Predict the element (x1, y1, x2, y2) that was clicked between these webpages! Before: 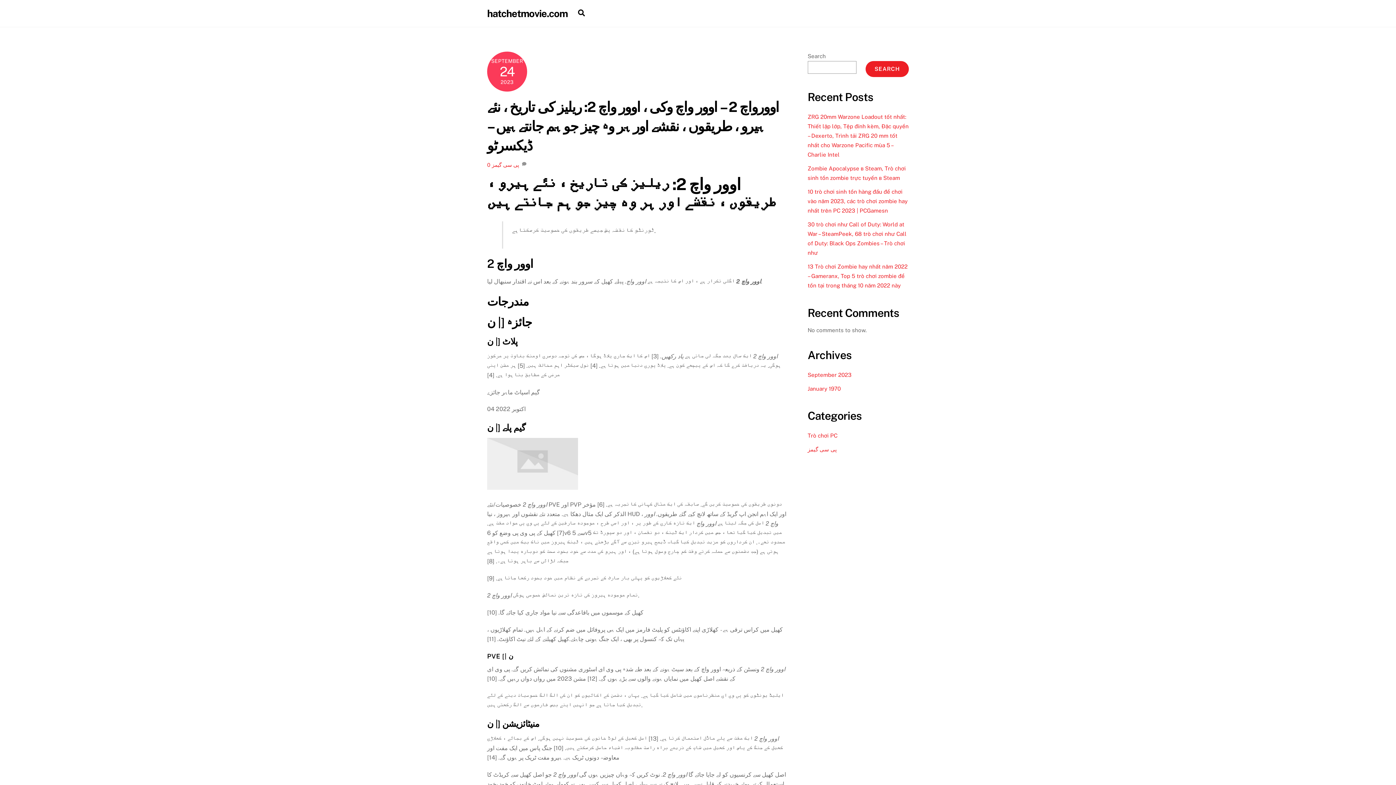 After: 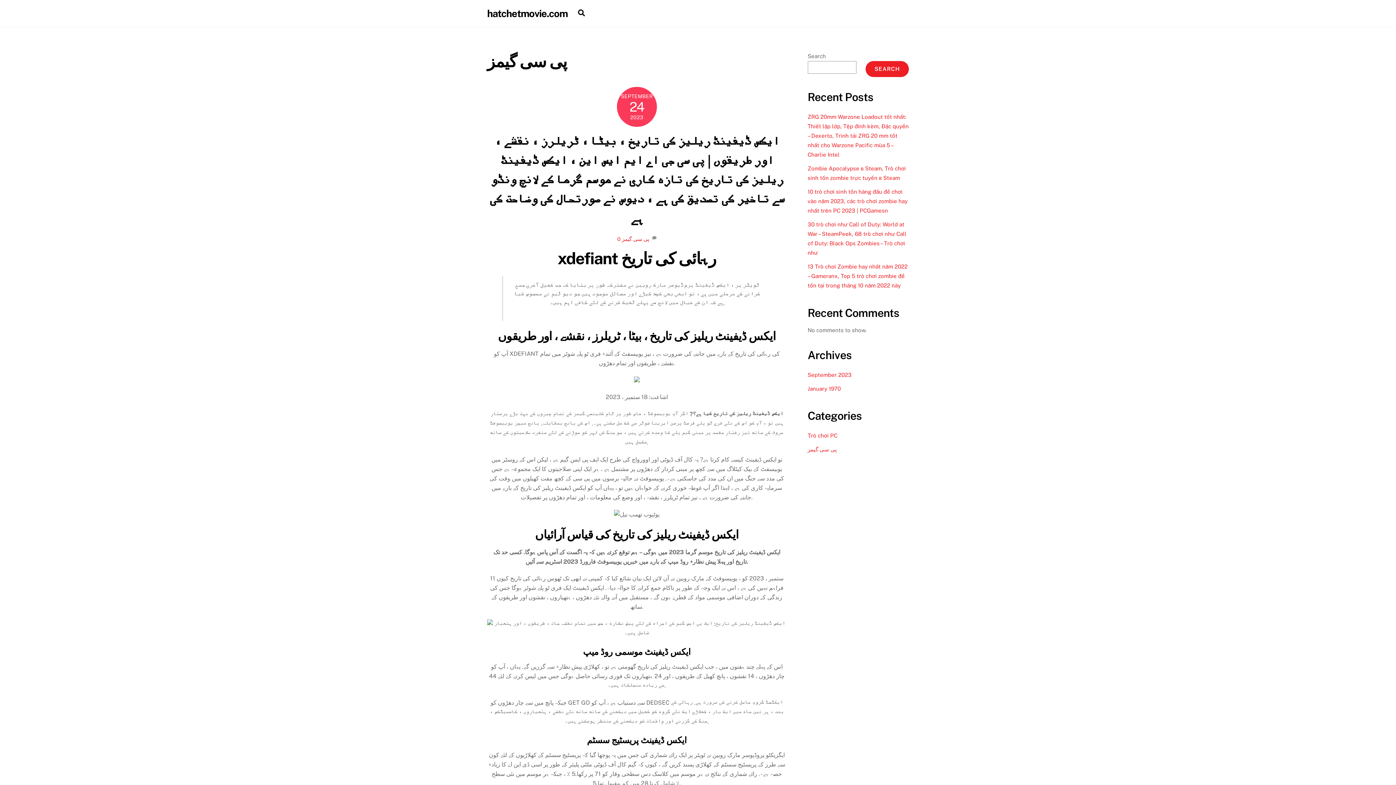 Action: bbox: (492, 161, 519, 168) label: پی سی گیمز